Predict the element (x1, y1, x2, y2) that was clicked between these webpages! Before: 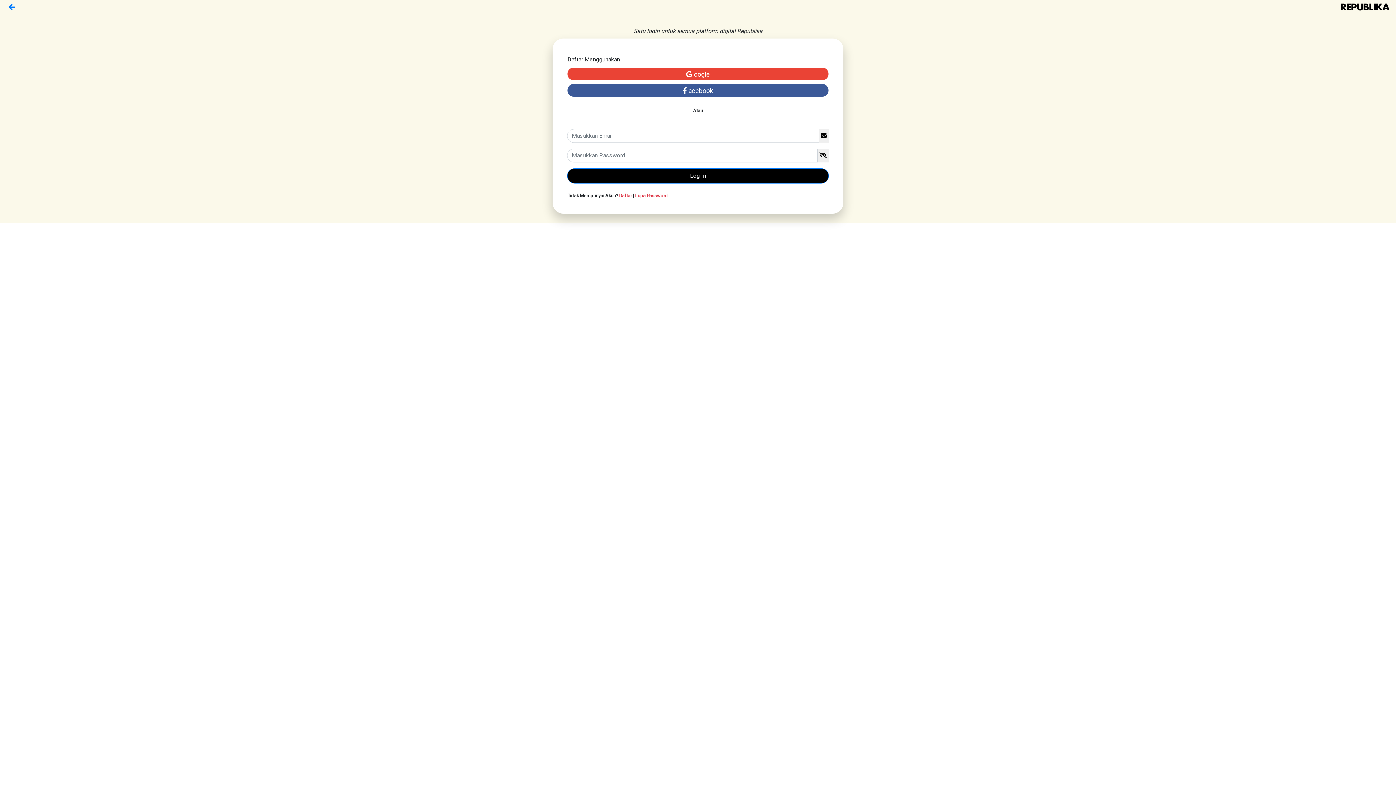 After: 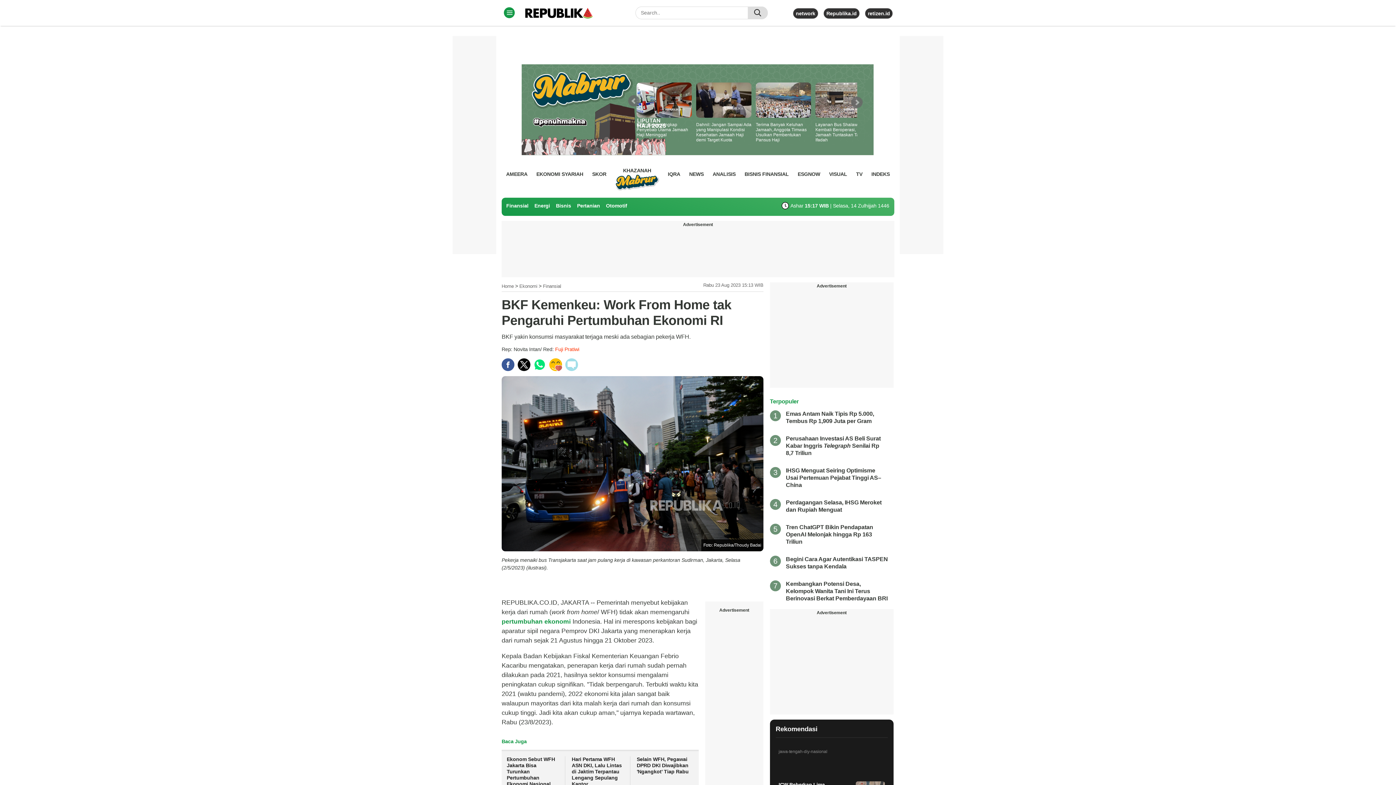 Action: bbox: (5, 2, 18, 14)